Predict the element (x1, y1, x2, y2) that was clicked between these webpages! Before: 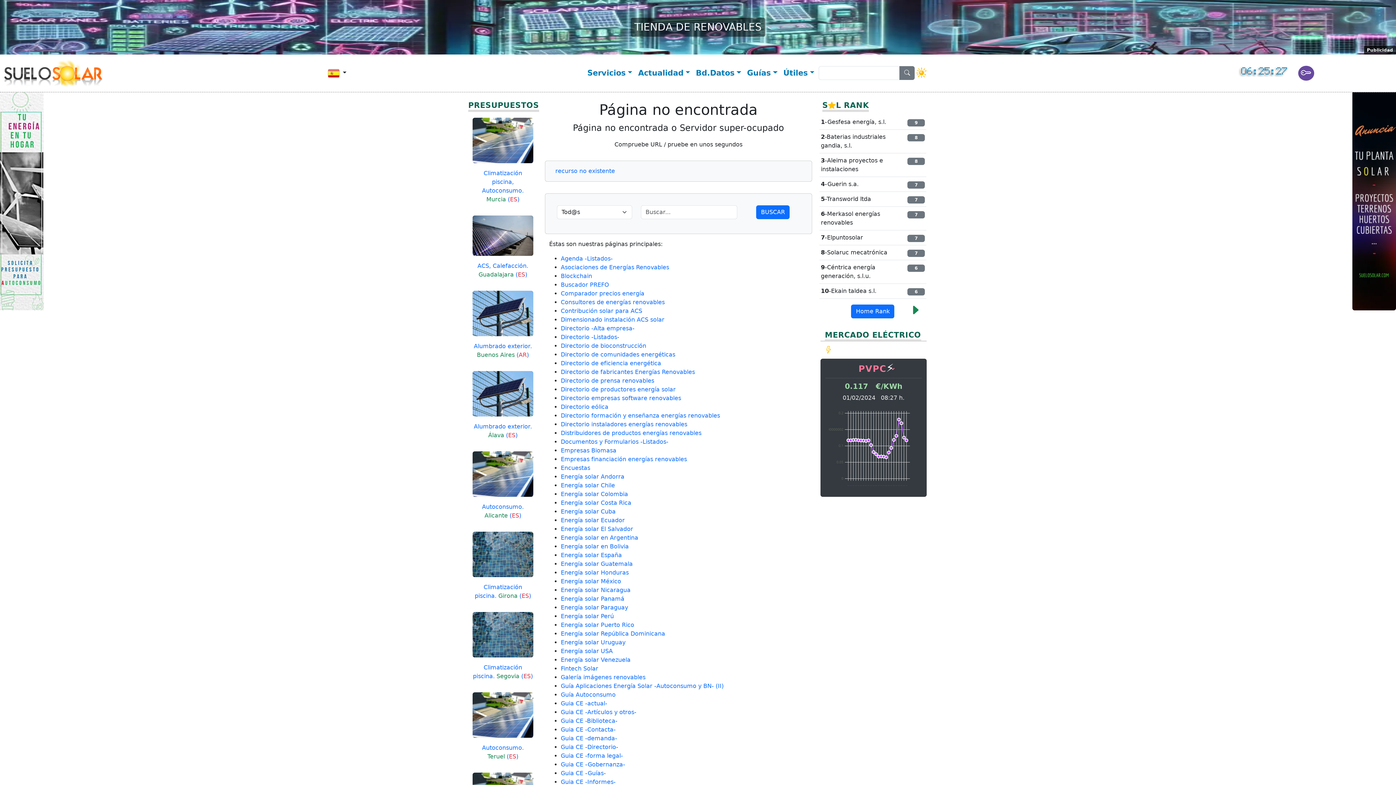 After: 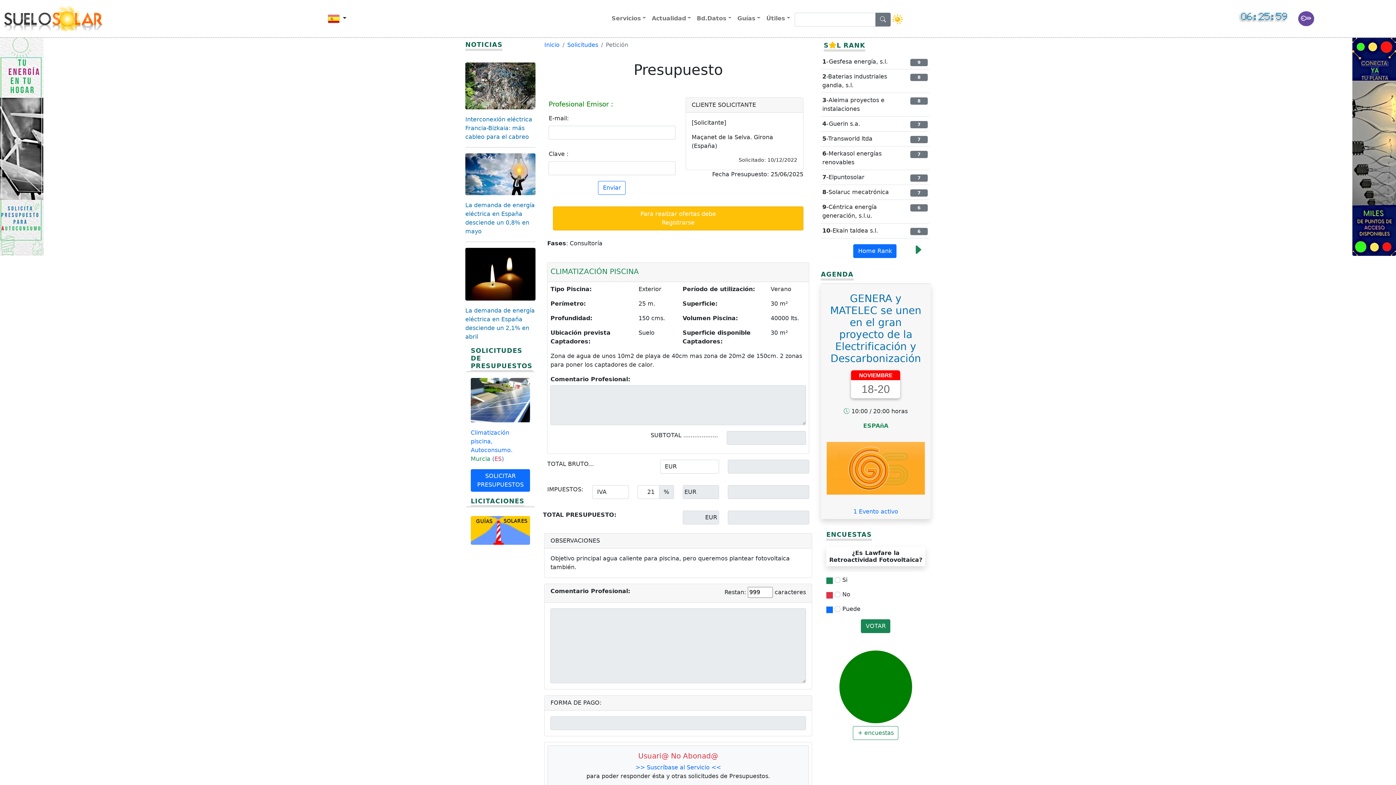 Action: label: Climatización piscina. Girona (ES) bbox: (472, 532, 533, 600)